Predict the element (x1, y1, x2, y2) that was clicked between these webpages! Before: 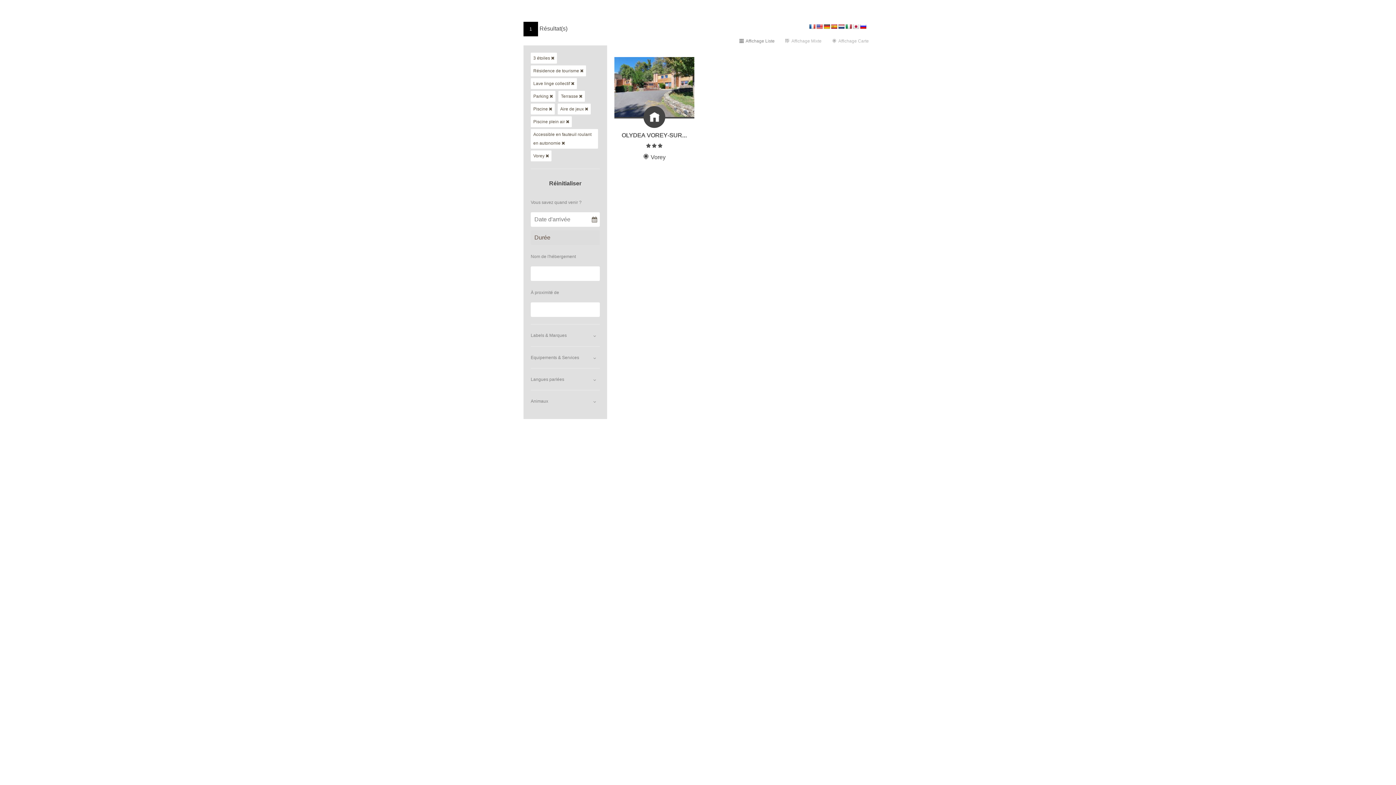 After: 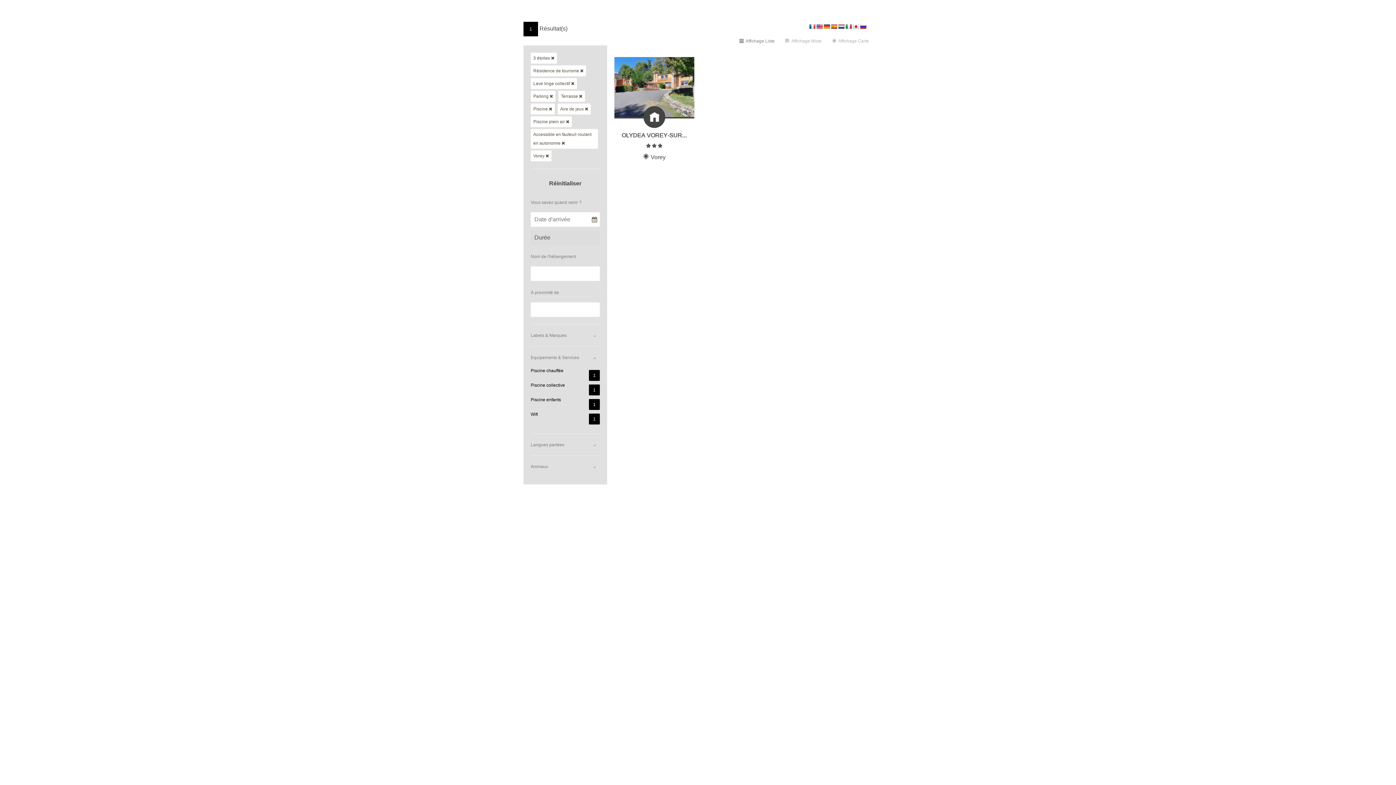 Action: bbox: (530, 346, 600, 368) label: Equipements & Services